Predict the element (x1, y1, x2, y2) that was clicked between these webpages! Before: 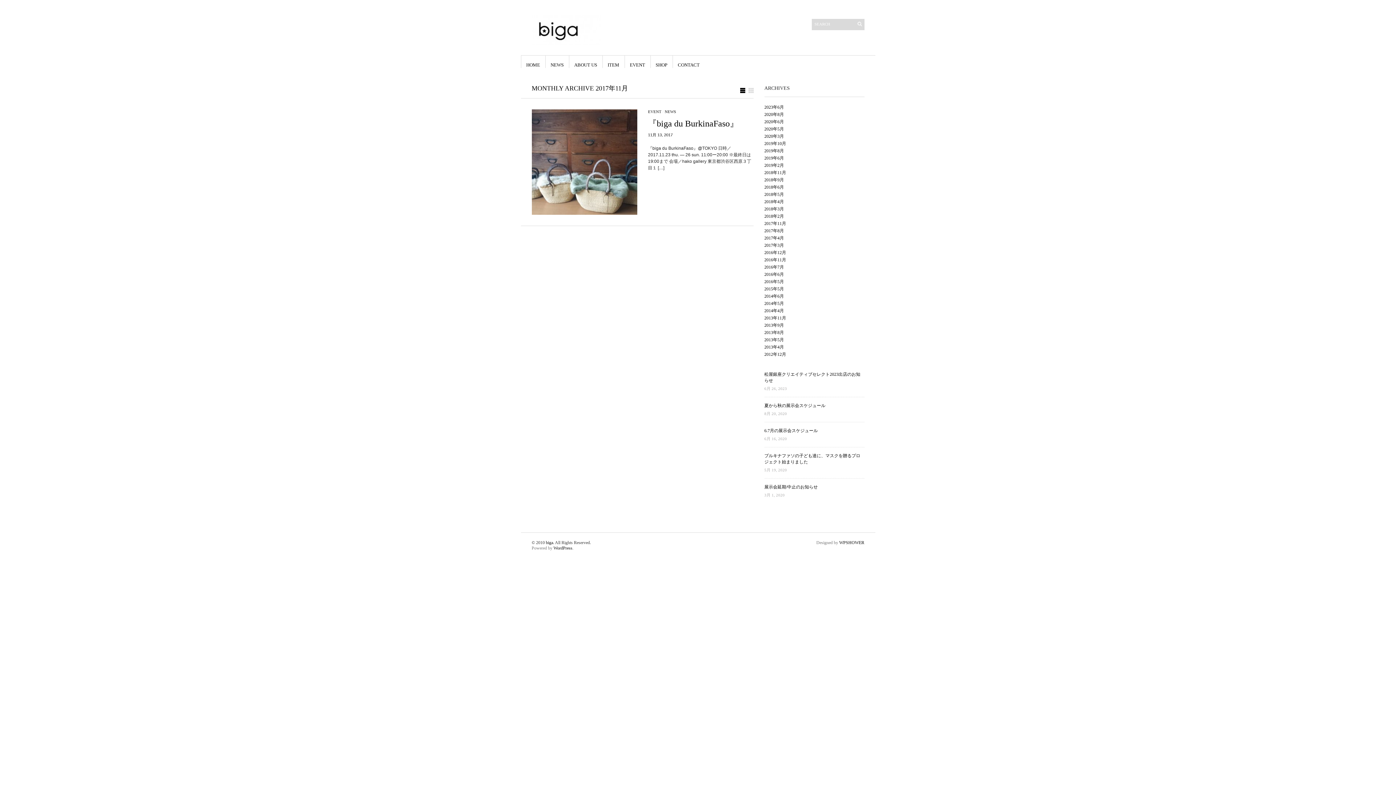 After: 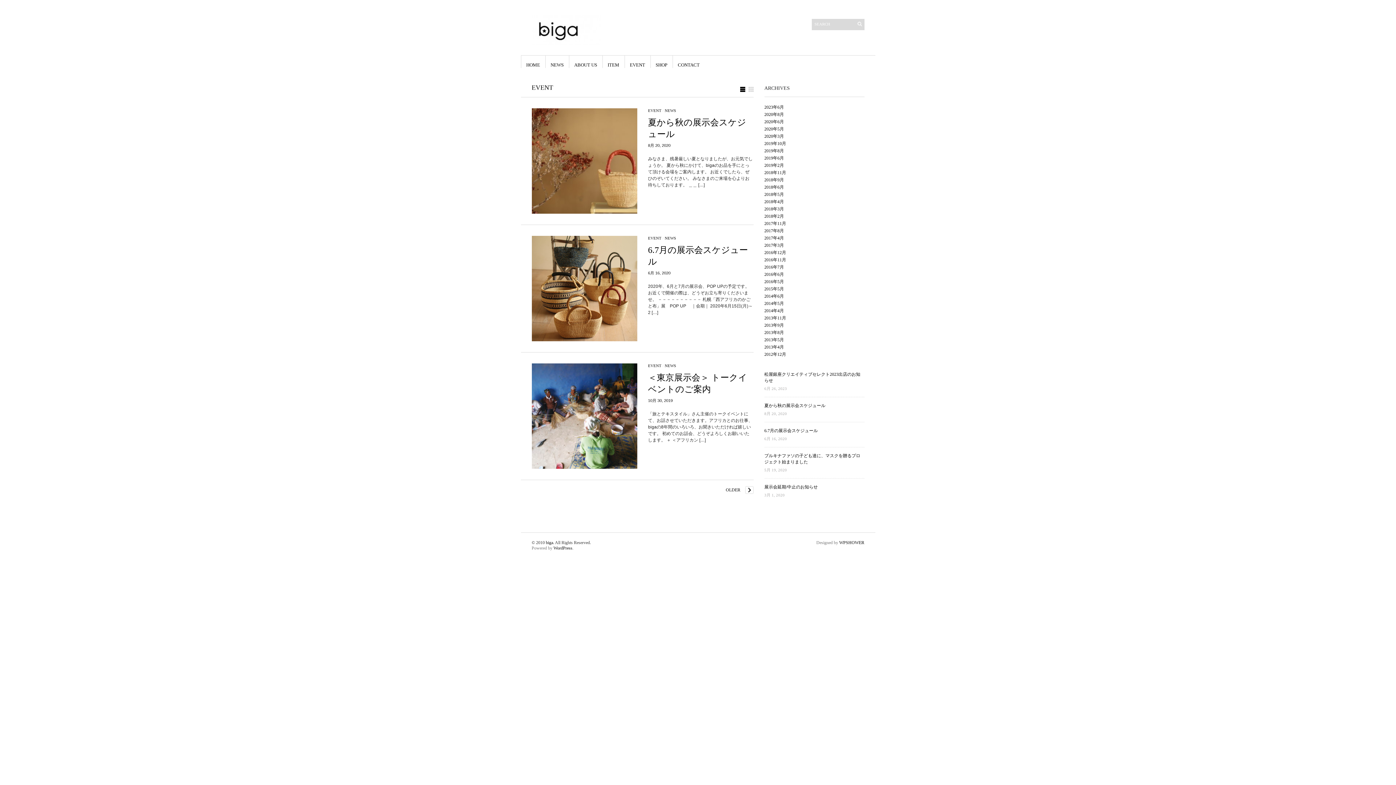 Action: bbox: (648, 109, 661, 113) label: EVENT